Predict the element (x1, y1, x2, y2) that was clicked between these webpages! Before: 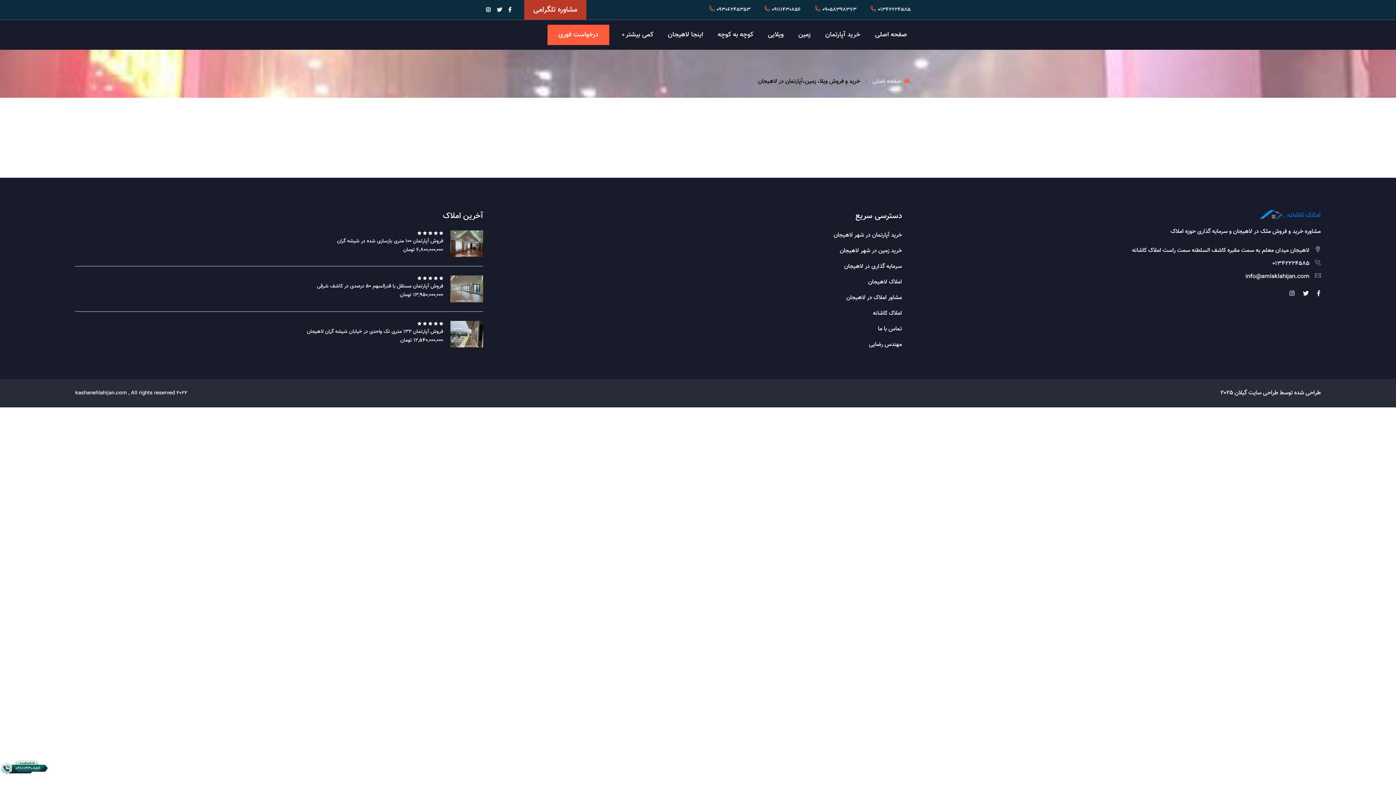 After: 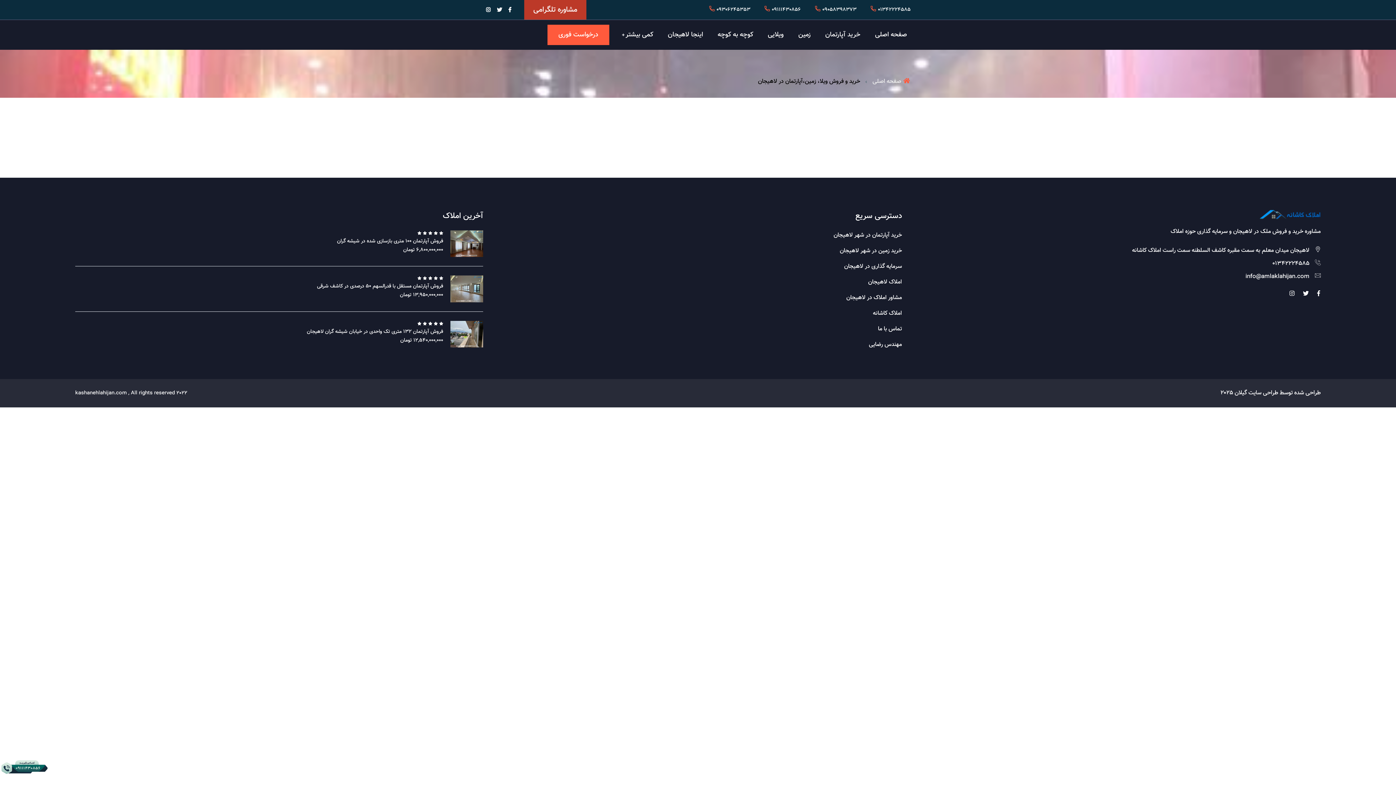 Action: bbox: (416, 276, 422, 281)